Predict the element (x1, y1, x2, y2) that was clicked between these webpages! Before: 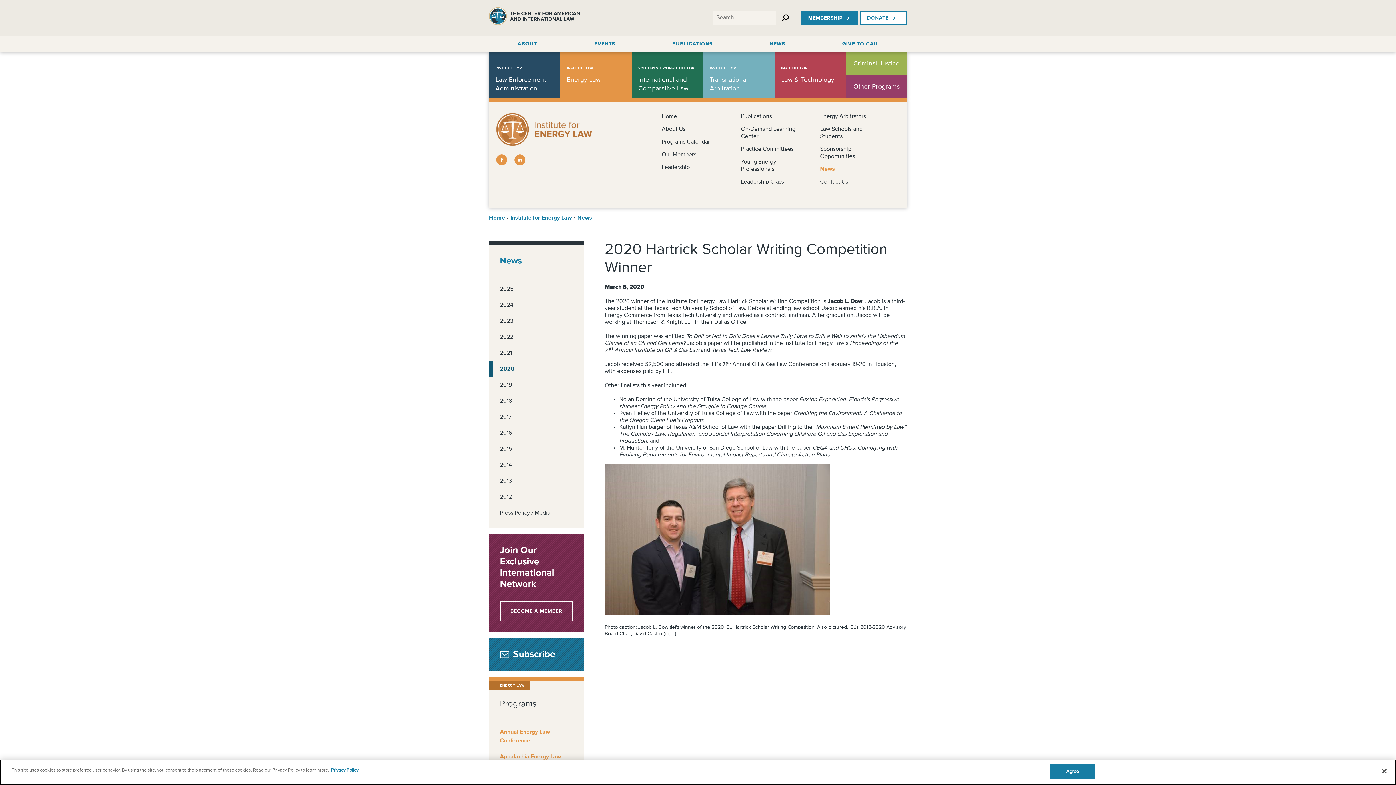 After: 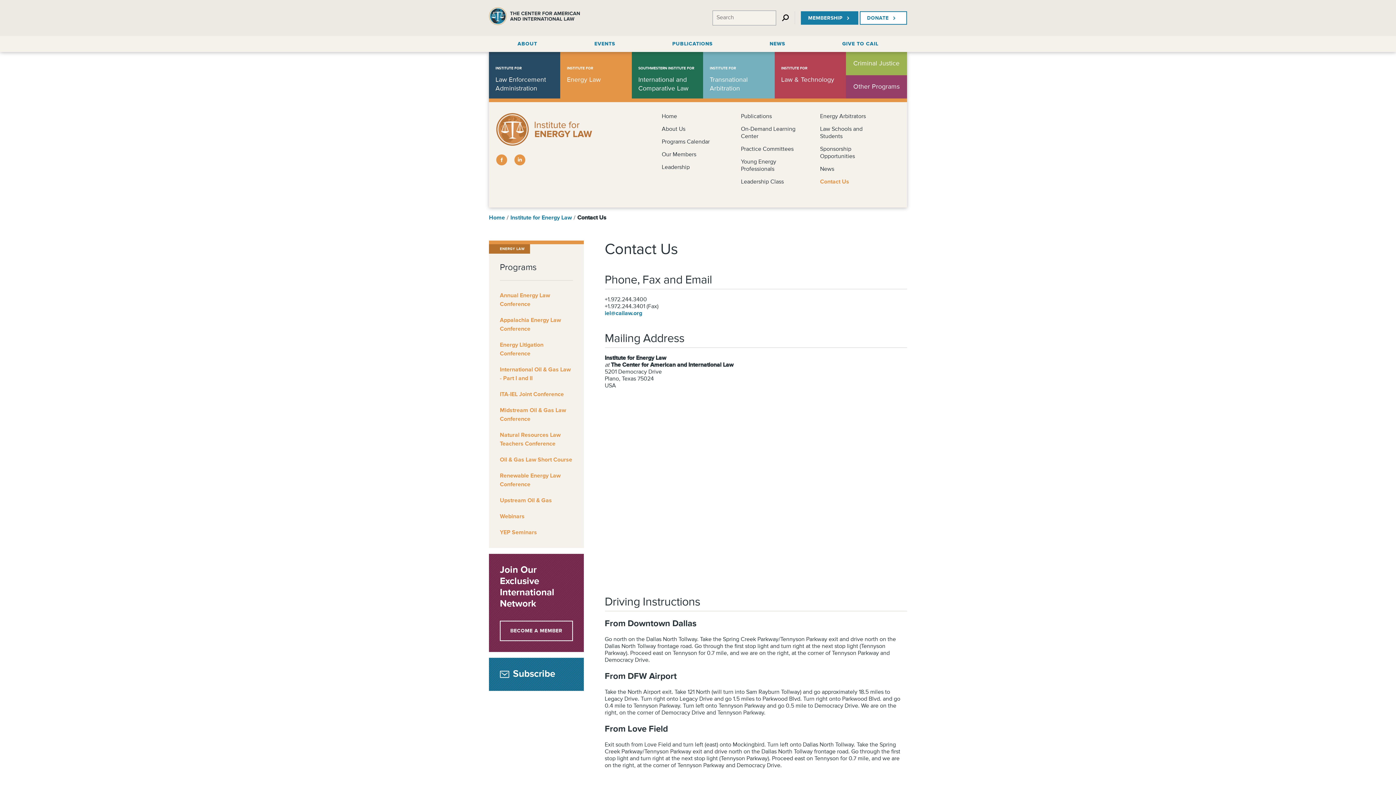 Action: bbox: (820, 179, 848, 185) label: Contact Us